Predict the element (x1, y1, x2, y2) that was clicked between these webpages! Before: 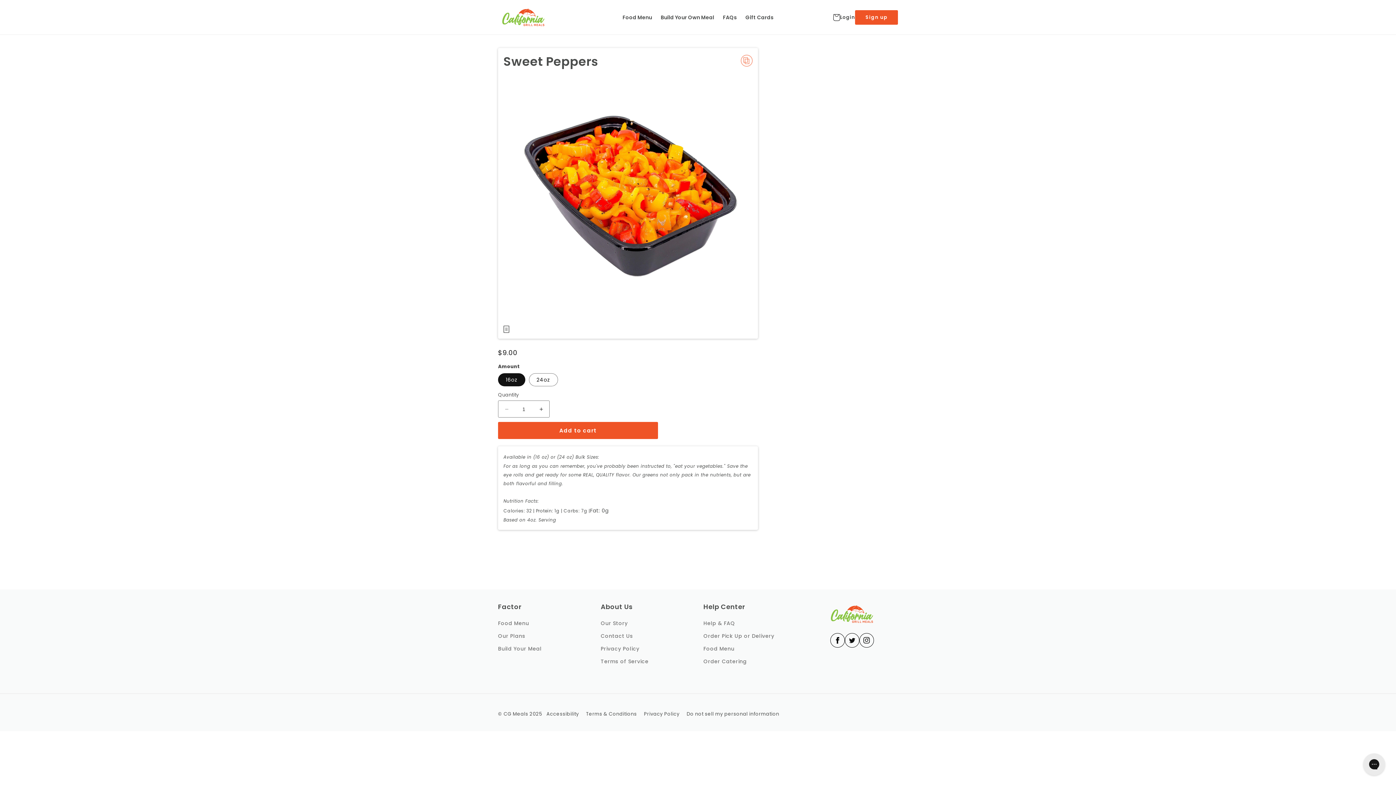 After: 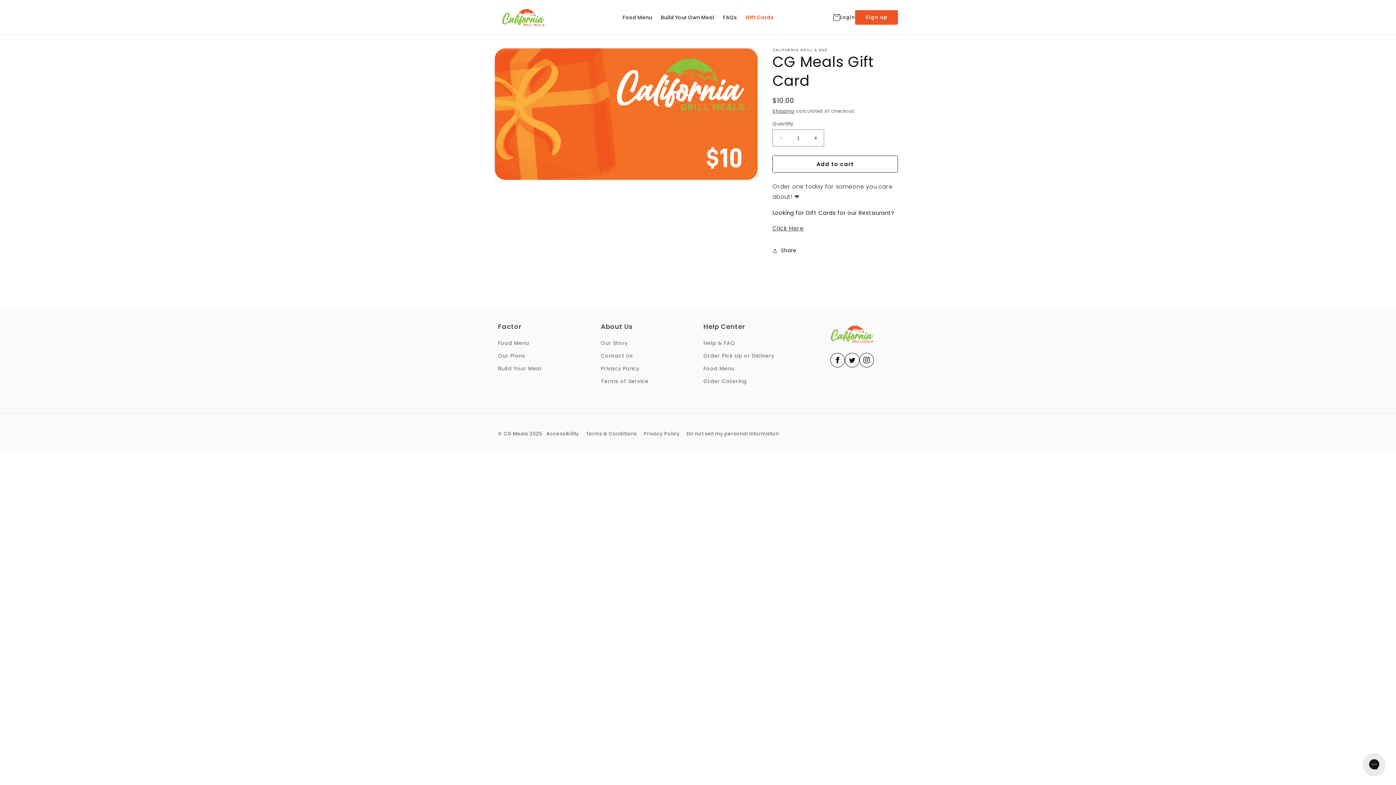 Action: bbox: (741, 9, 778, 24) label: Gift Cards